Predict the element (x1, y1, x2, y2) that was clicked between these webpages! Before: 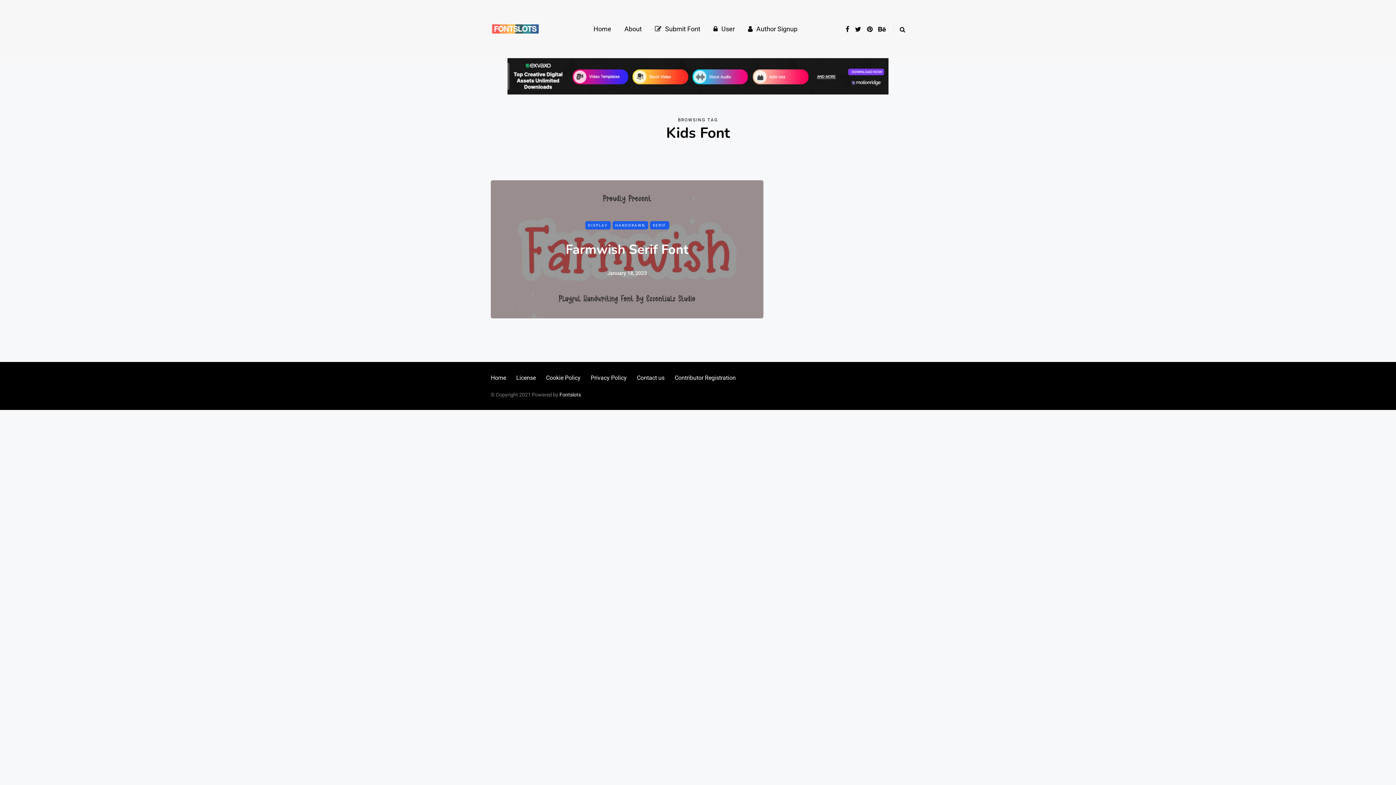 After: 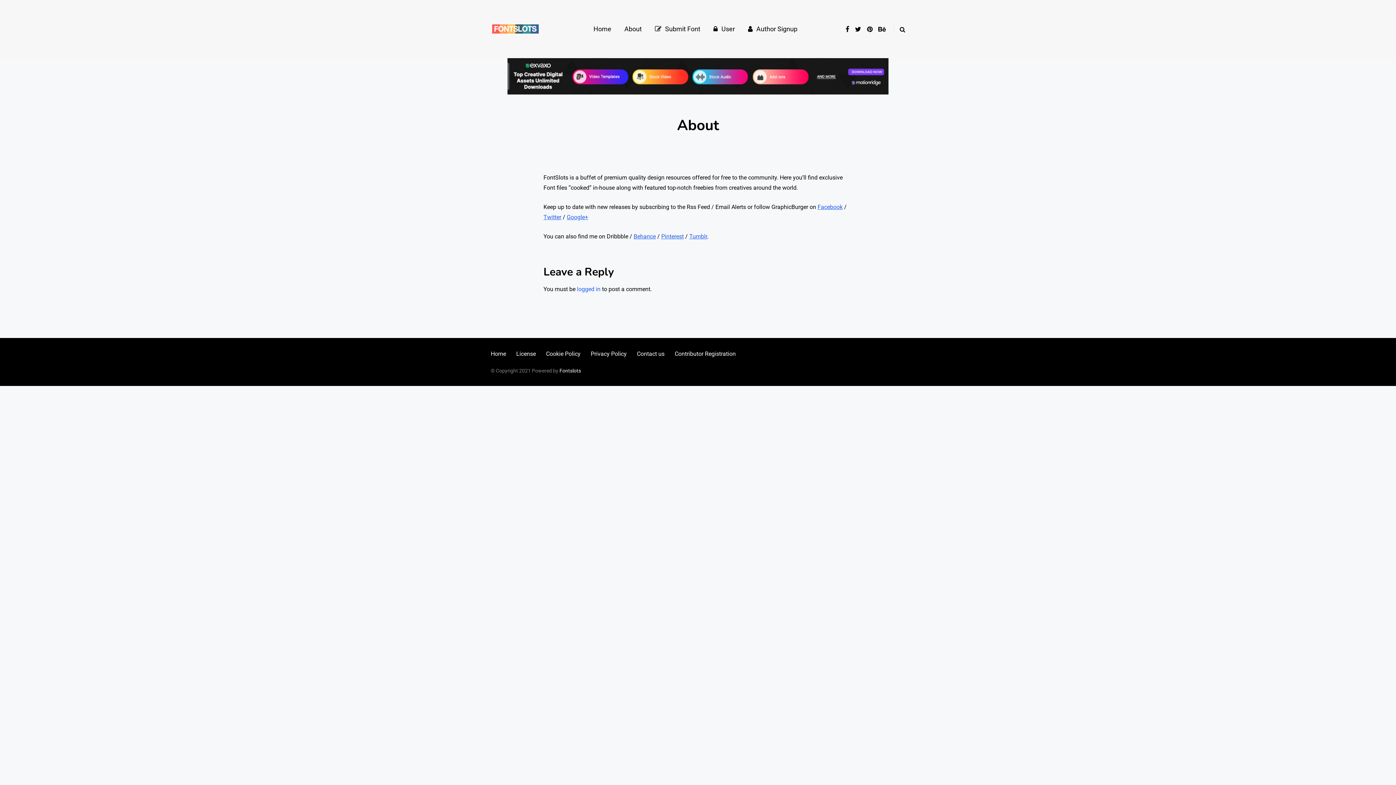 Action: bbox: (618, 24, 648, 34) label: About